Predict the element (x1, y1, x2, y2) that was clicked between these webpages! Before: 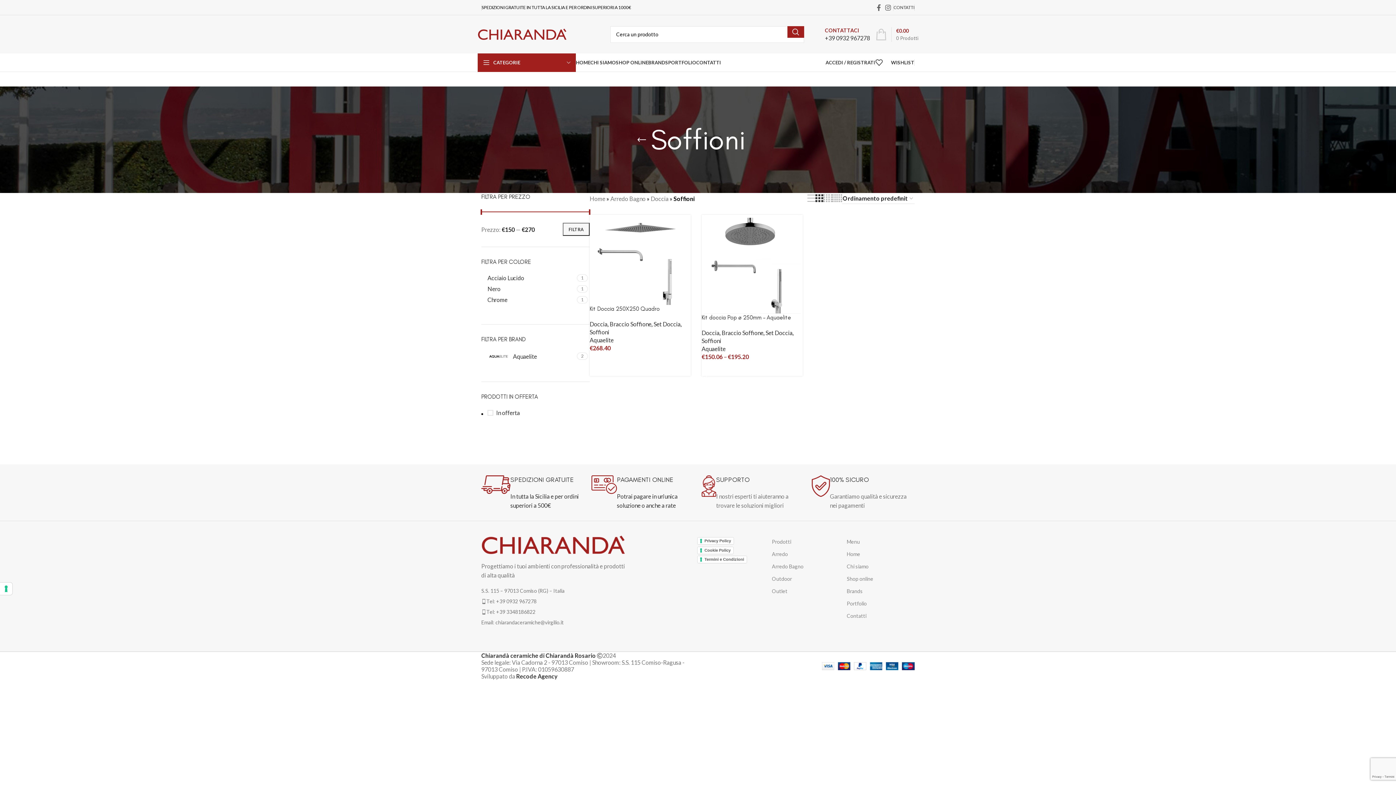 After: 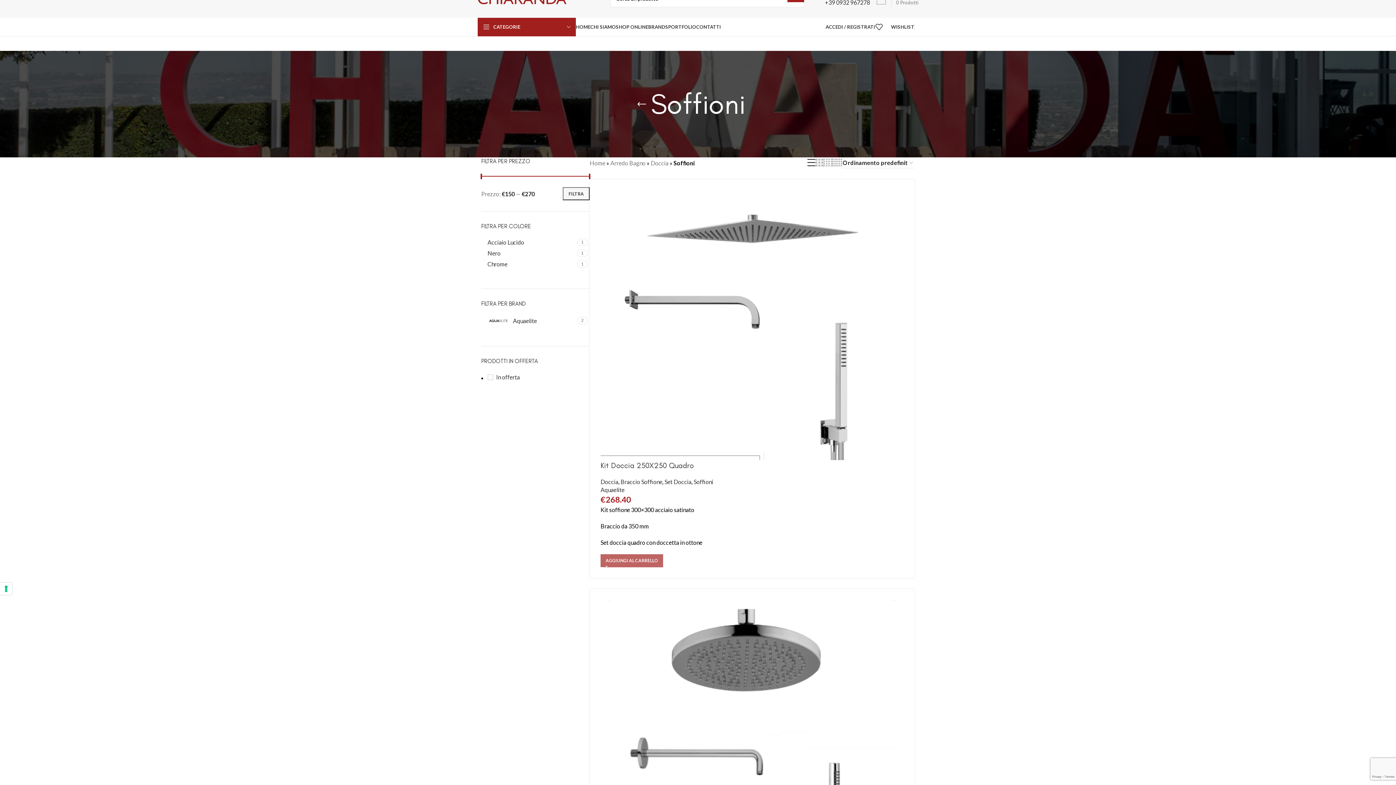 Action: label: List view bbox: (807, 193, 815, 203)